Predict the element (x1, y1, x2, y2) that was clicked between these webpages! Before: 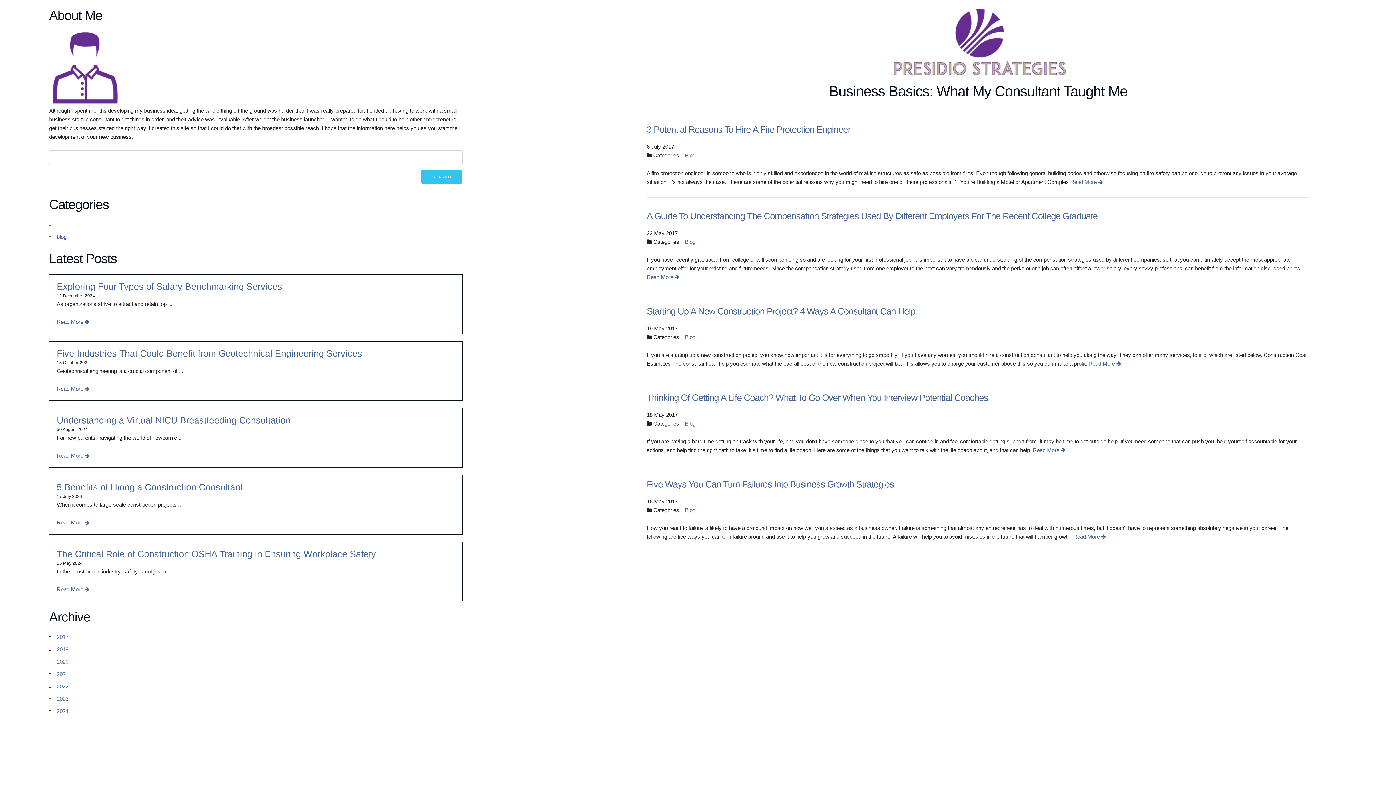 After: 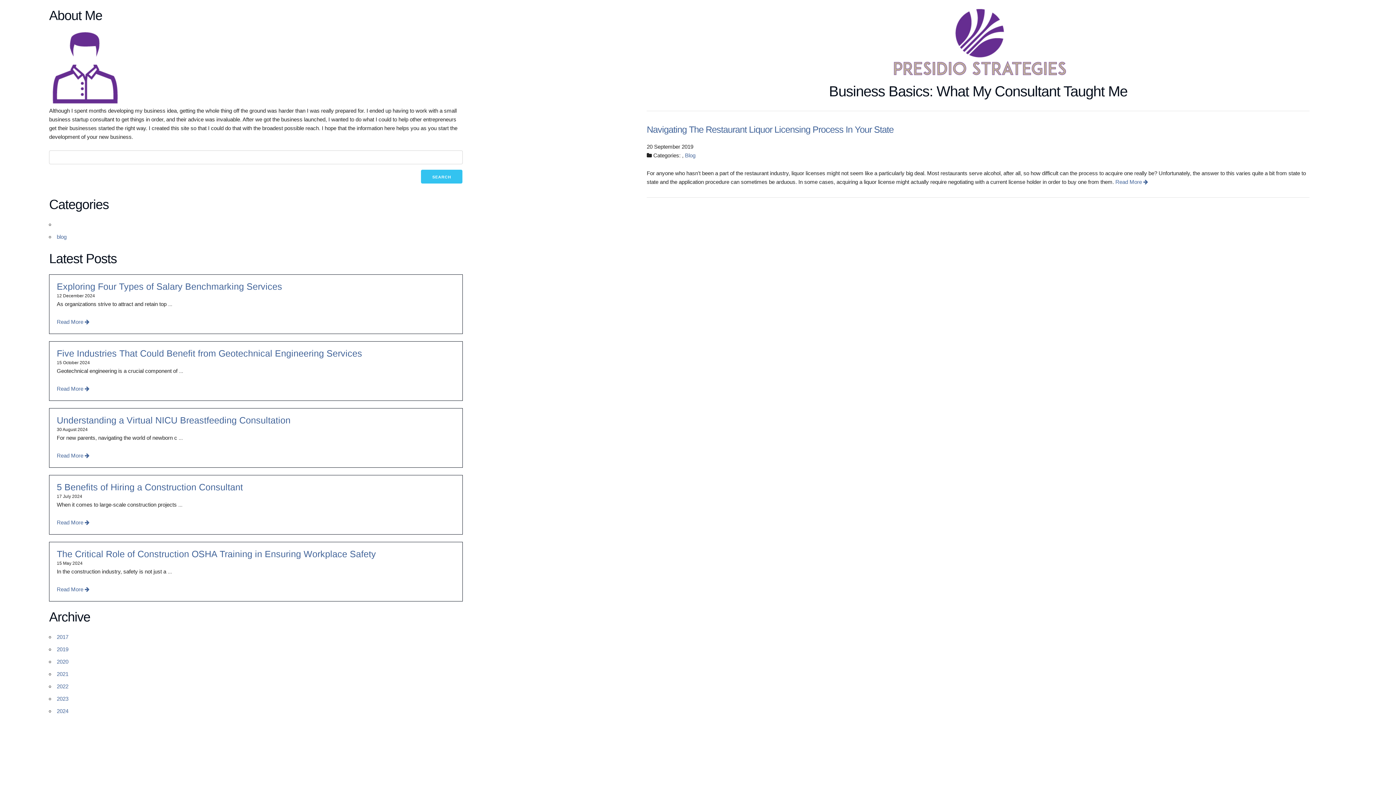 Action: label: 2019 bbox: (56, 646, 68, 652)